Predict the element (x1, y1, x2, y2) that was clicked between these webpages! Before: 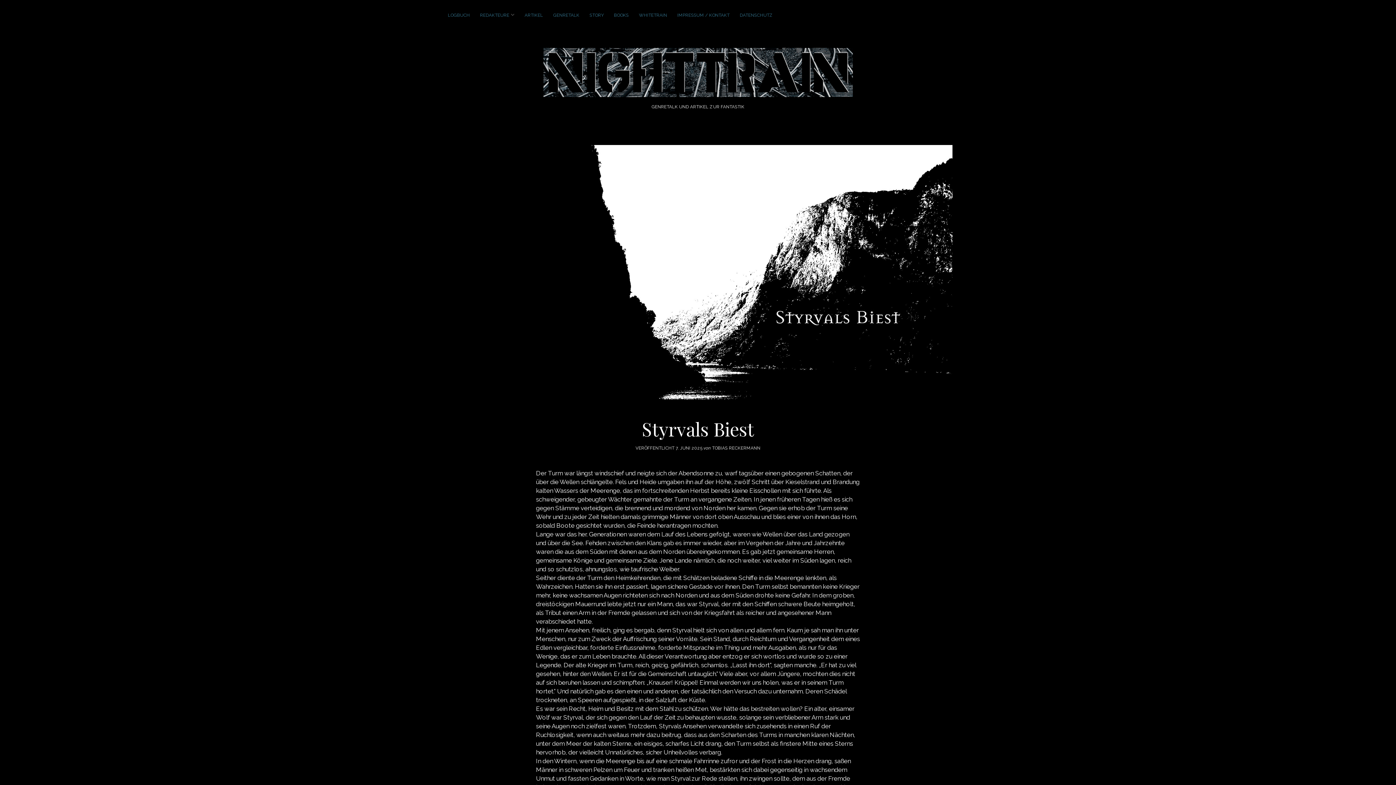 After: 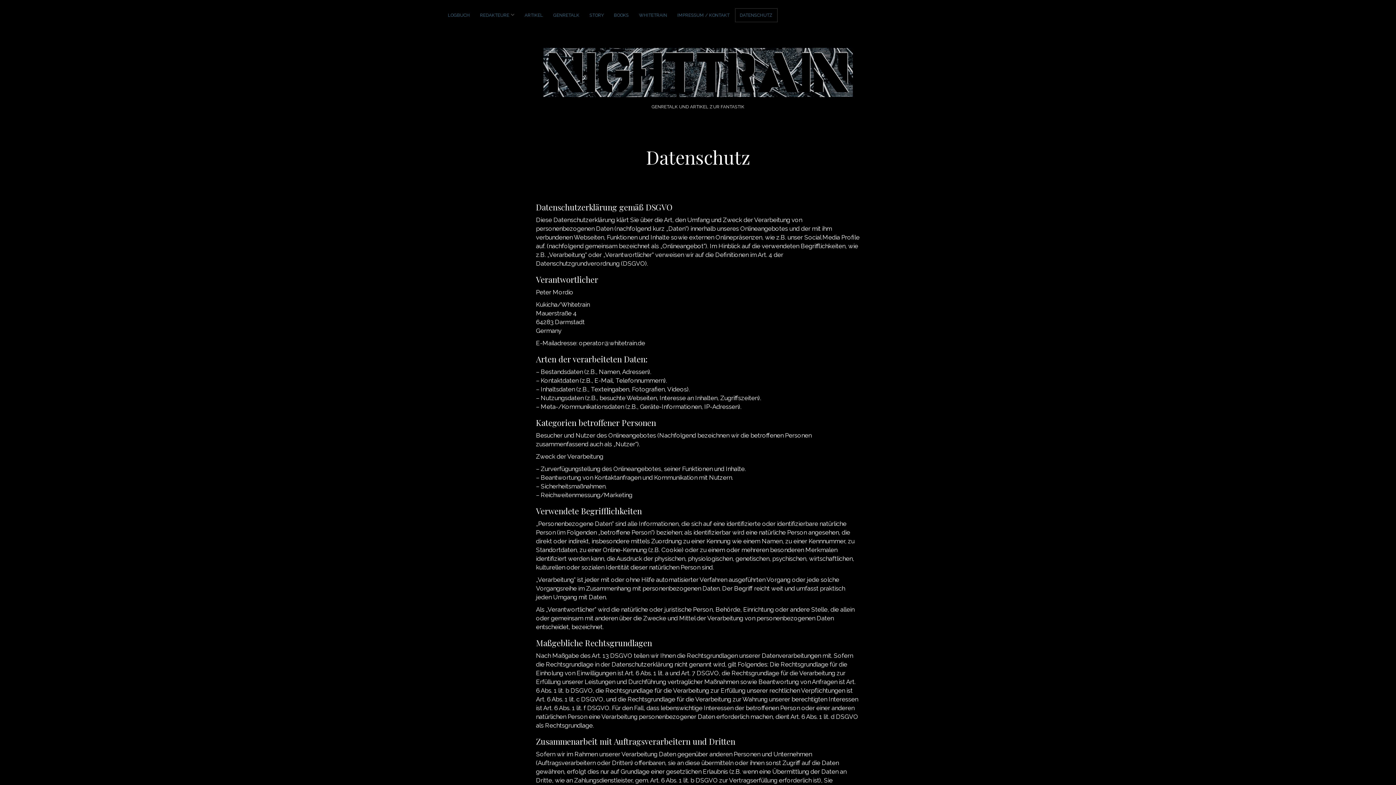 Action: label: DATENSCHUTZ bbox: (735, 8, 777, 21)